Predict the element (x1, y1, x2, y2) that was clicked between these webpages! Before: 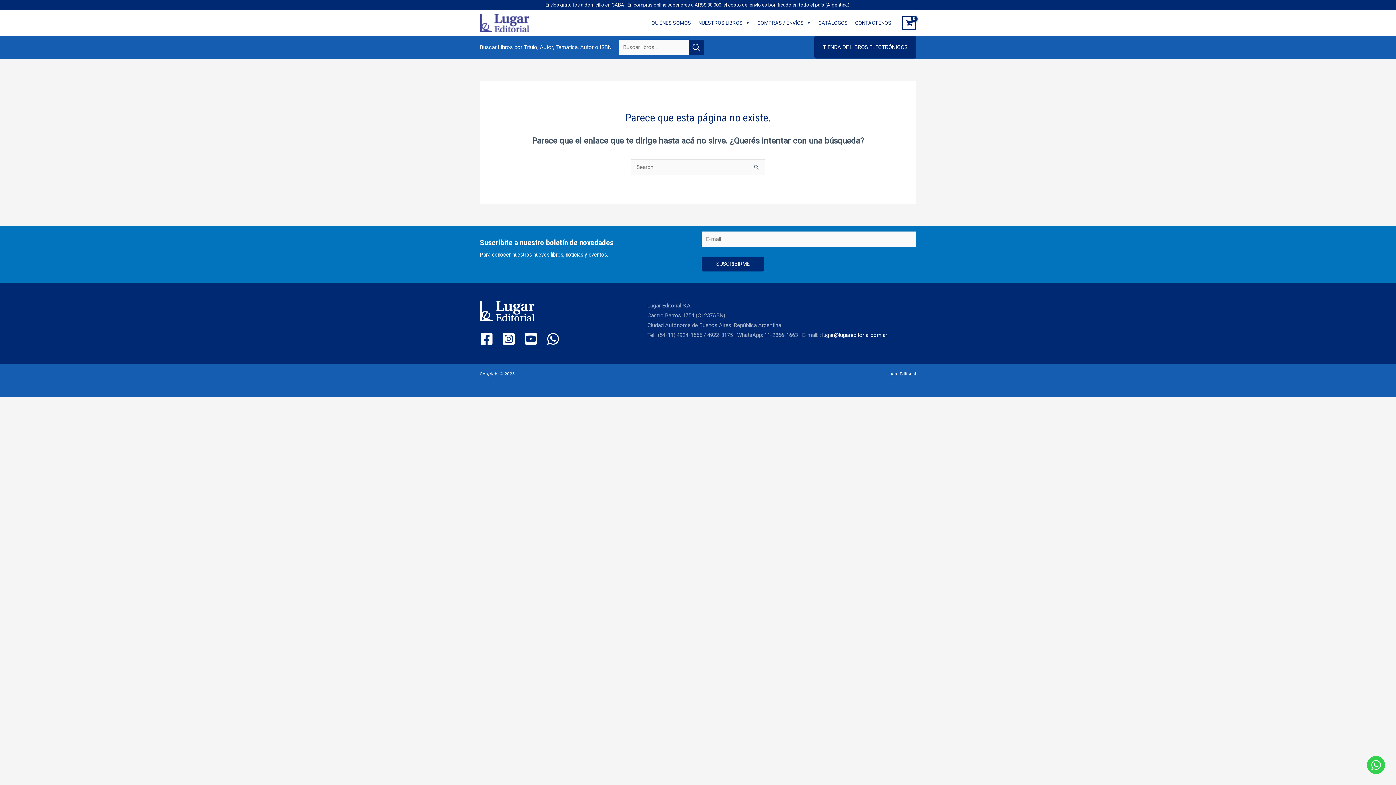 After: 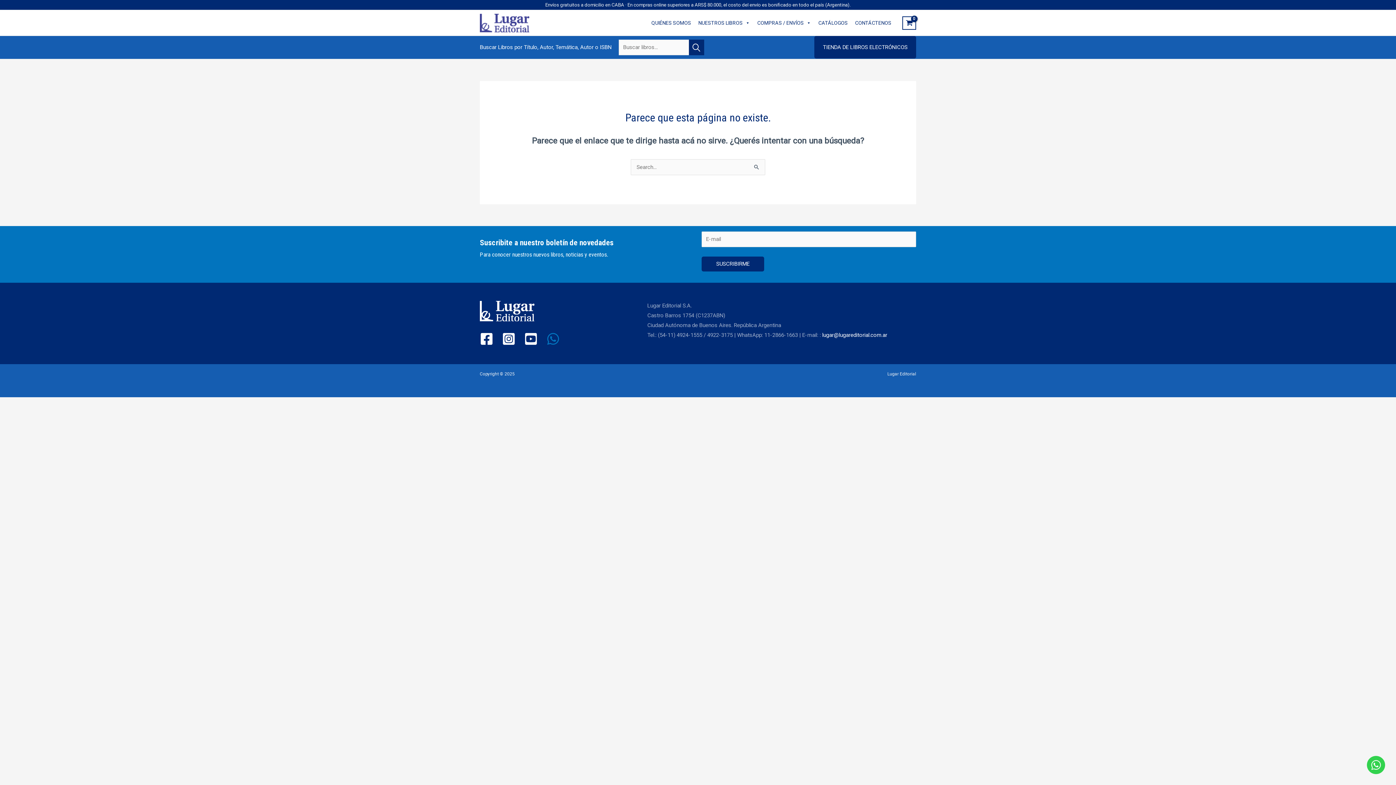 Action: bbox: (546, 332, 560, 345) label: WhatsApp